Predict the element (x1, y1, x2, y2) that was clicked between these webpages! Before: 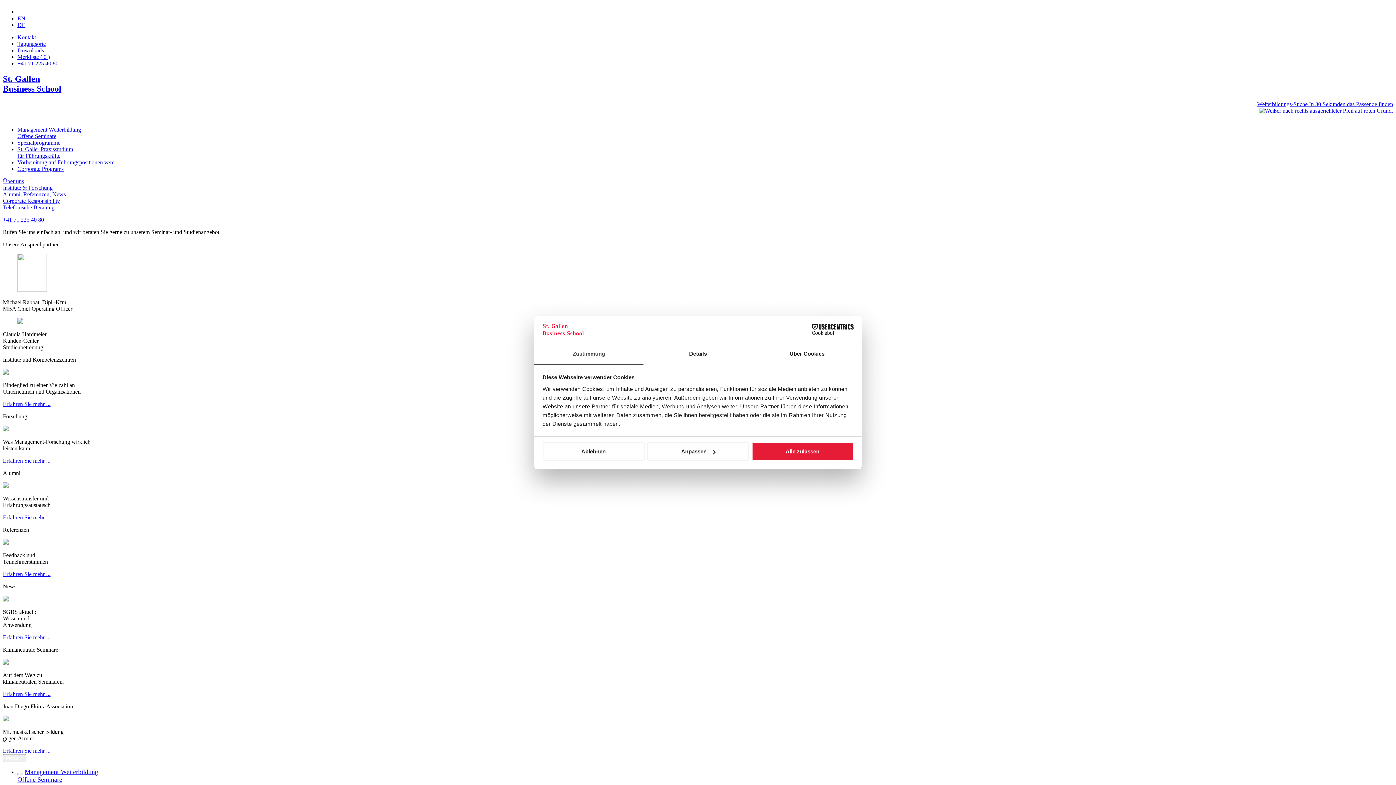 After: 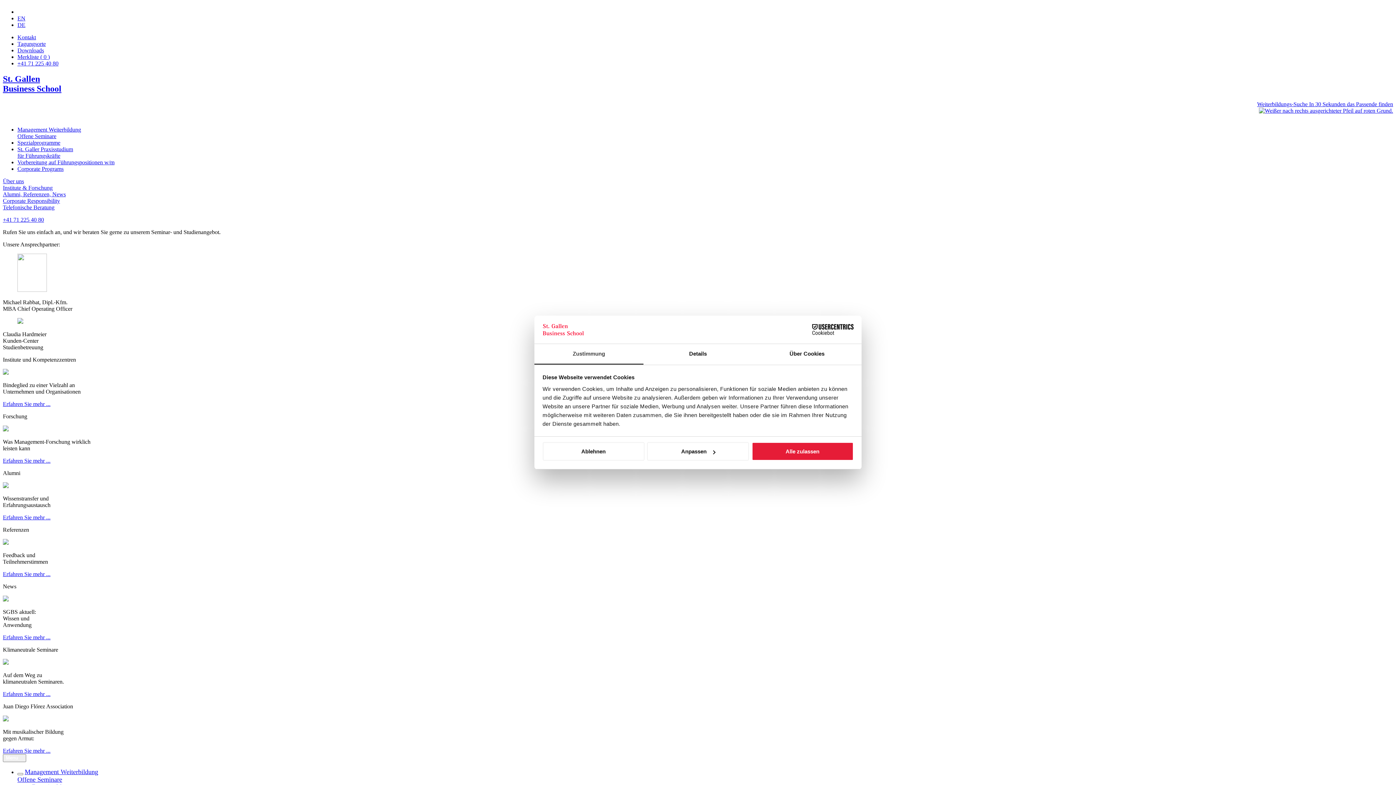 Action: bbox: (790, 324, 853, 335) label: Cookiebot - opens in a new window